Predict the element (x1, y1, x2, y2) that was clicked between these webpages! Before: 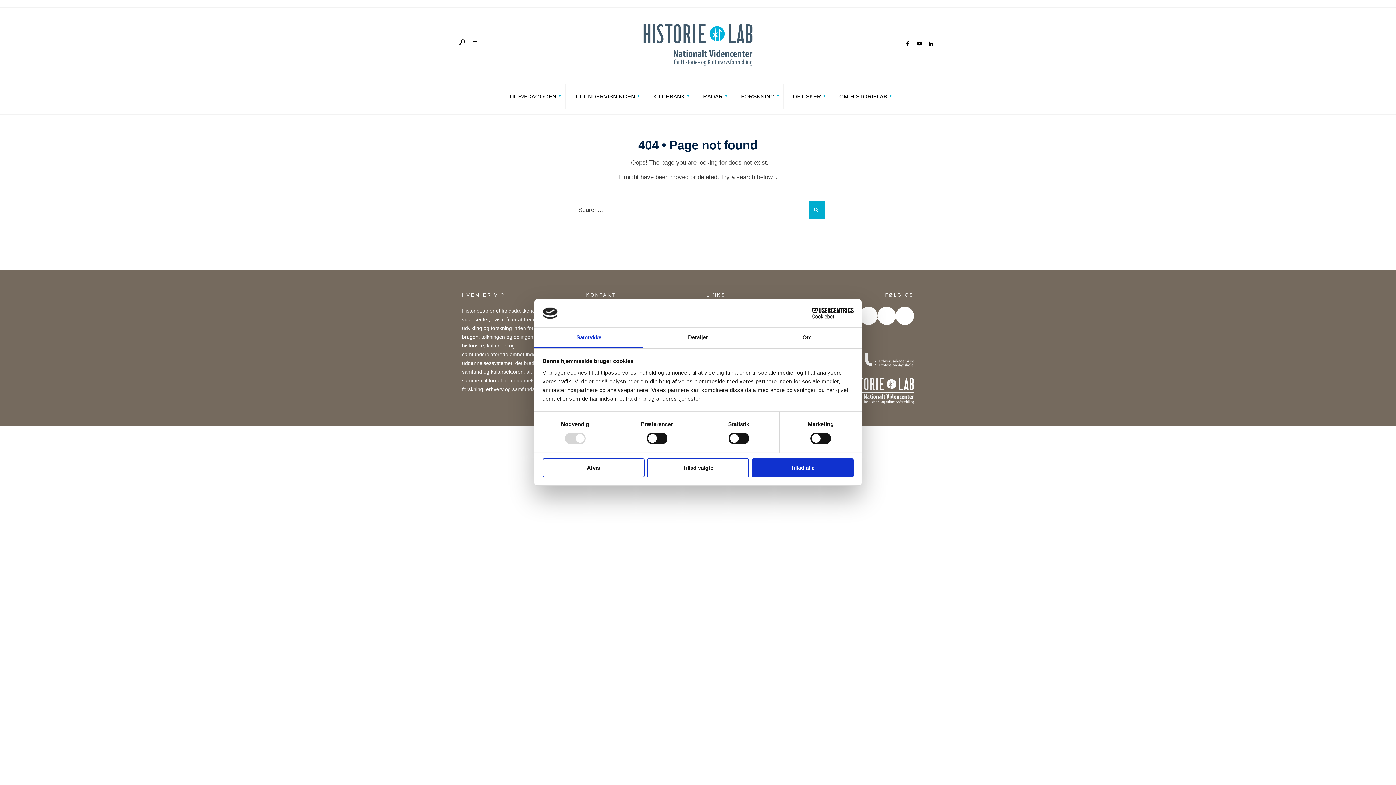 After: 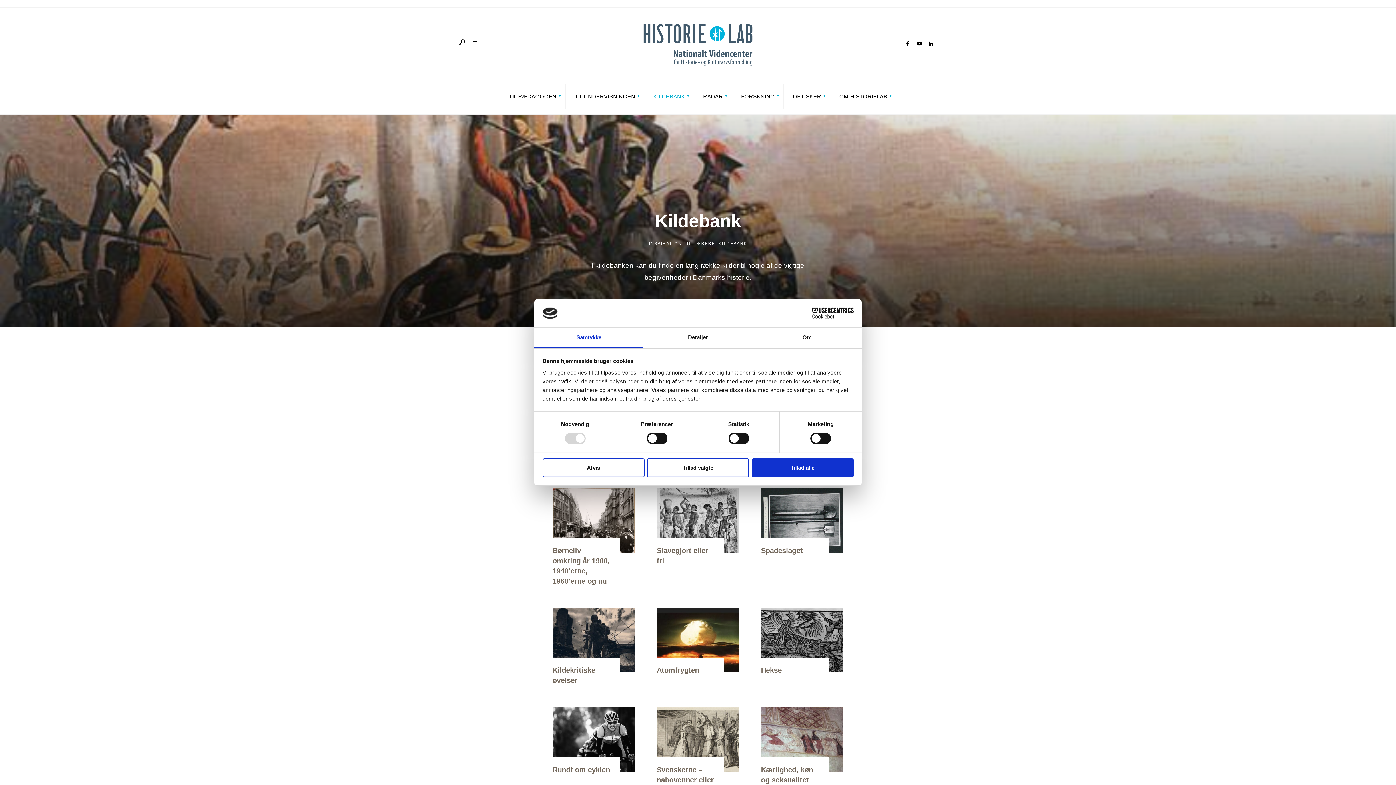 Action: bbox: (648, 84, 689, 108) label: KILDEBANK